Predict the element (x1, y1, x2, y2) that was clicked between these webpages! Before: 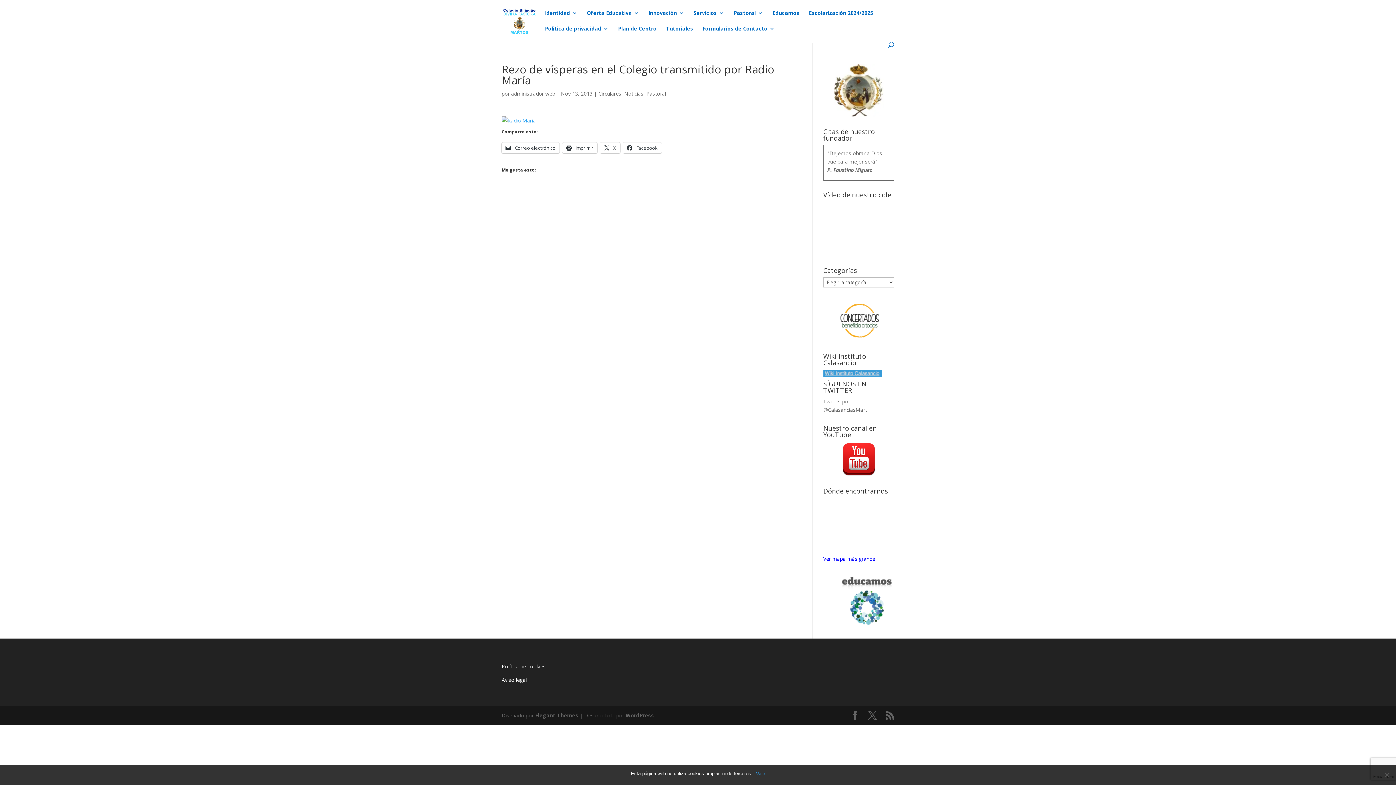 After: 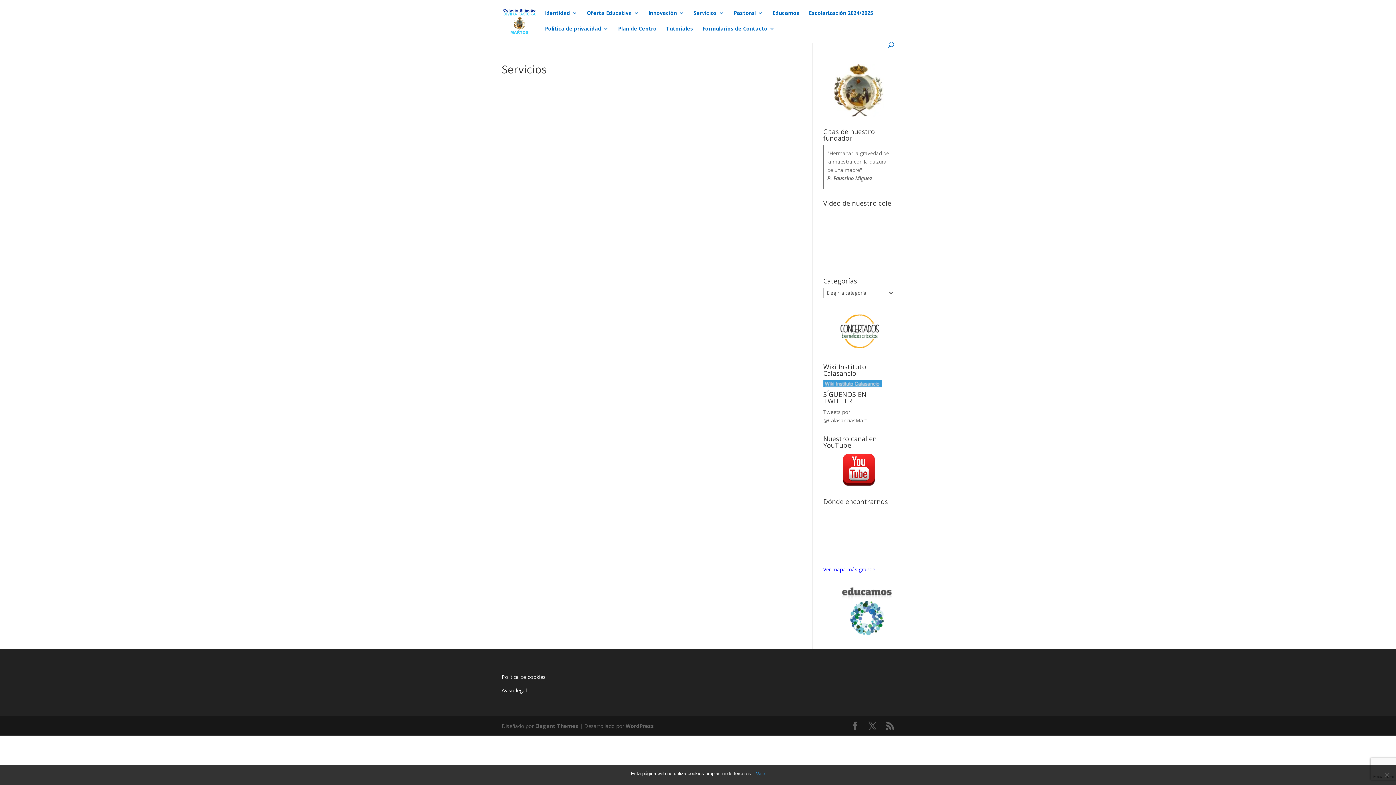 Action: label: Servicios bbox: (693, 10, 724, 26)